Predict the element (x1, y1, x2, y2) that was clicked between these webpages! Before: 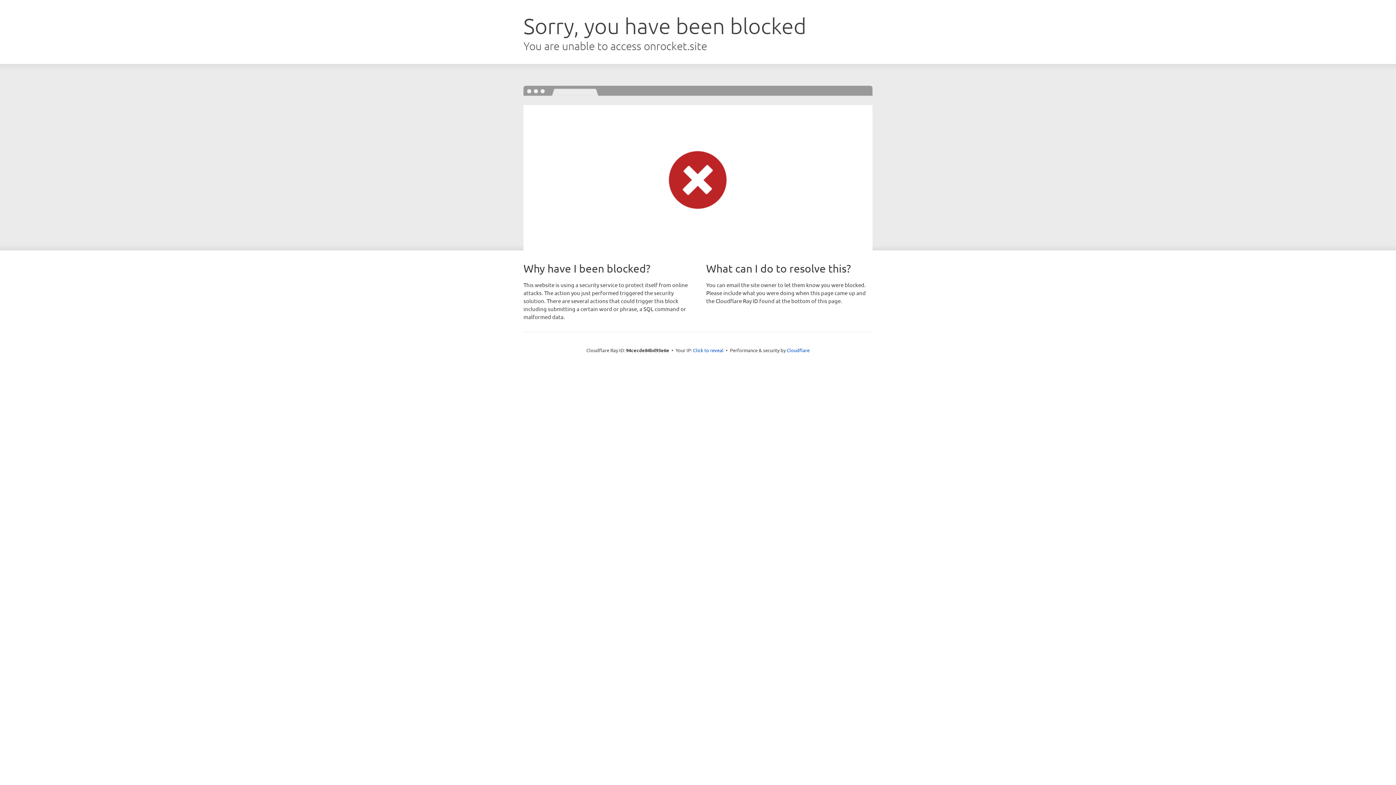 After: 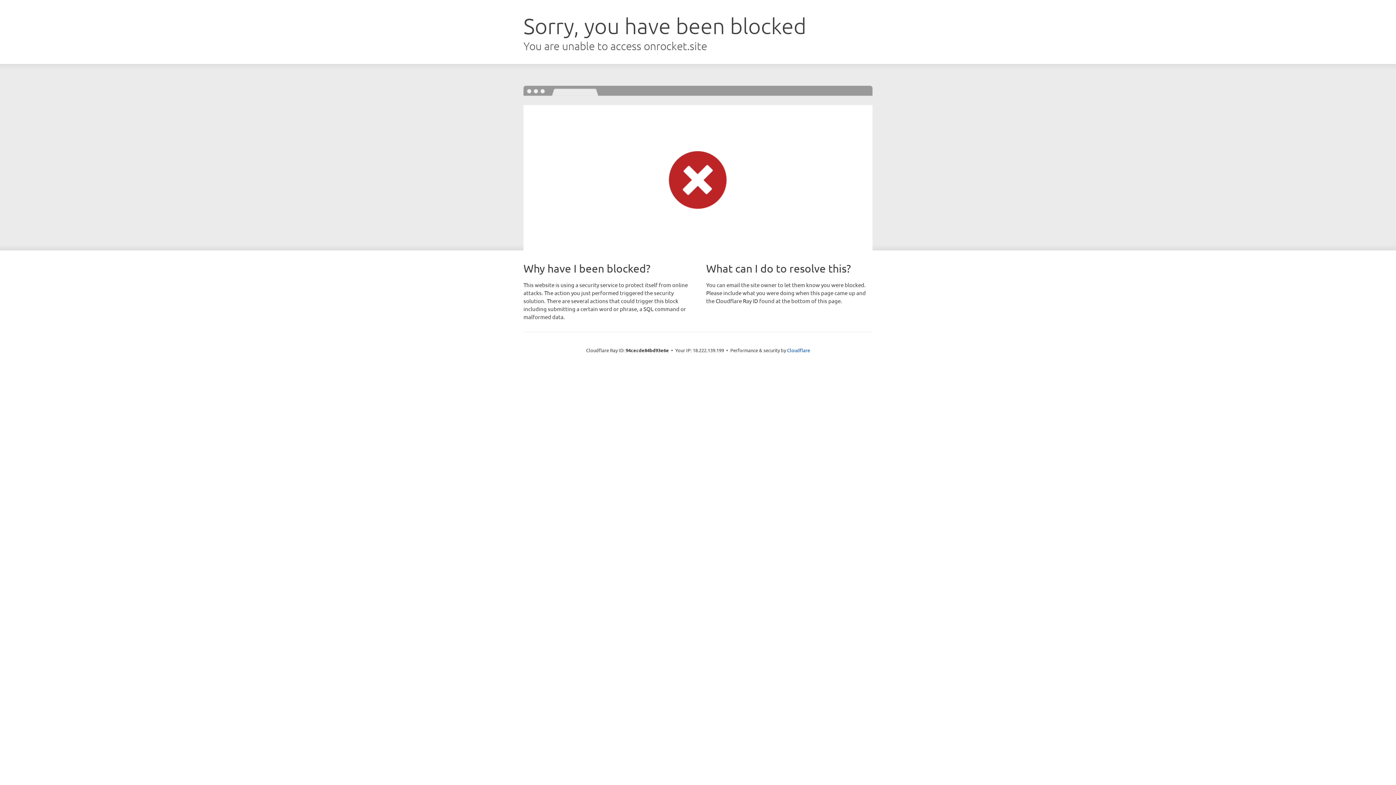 Action: label: Click to reveal bbox: (693, 346, 723, 353)